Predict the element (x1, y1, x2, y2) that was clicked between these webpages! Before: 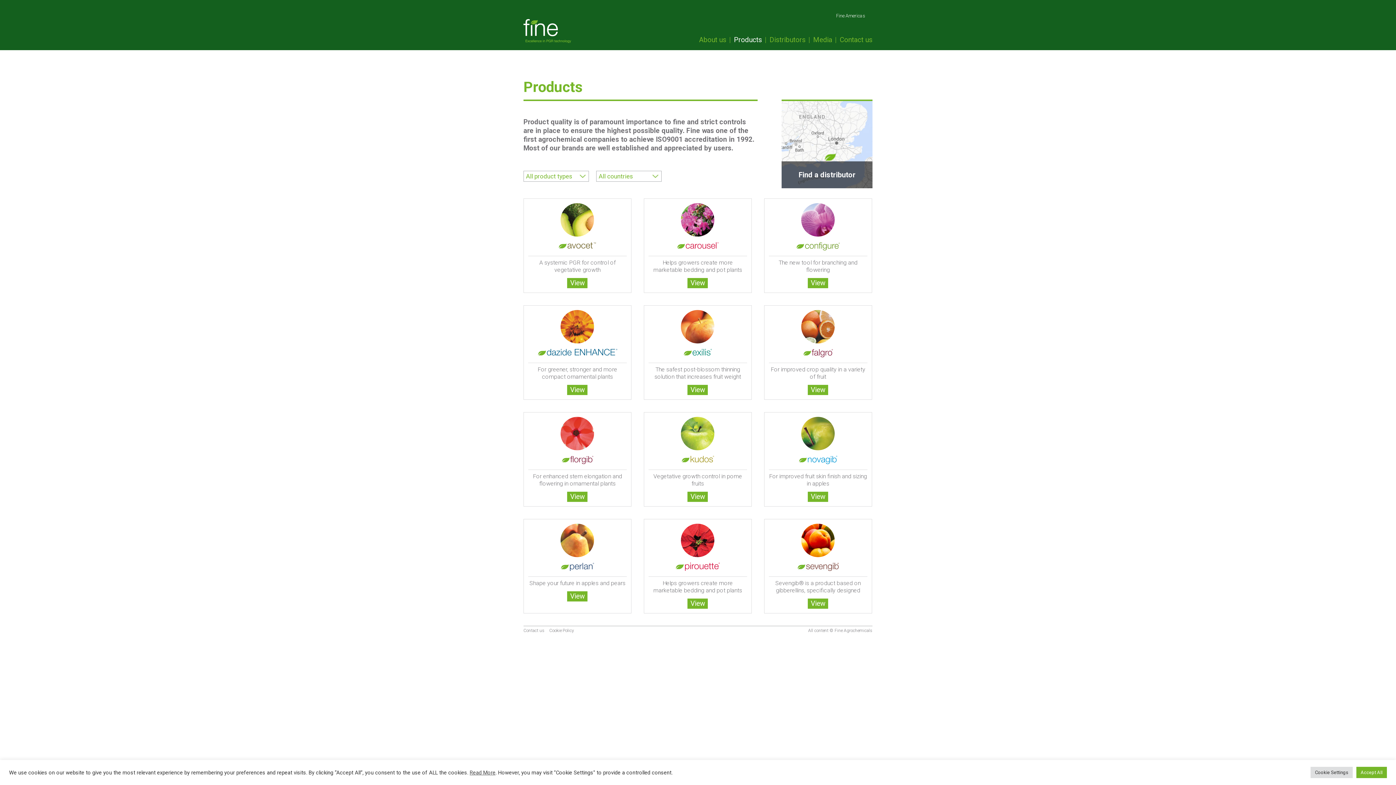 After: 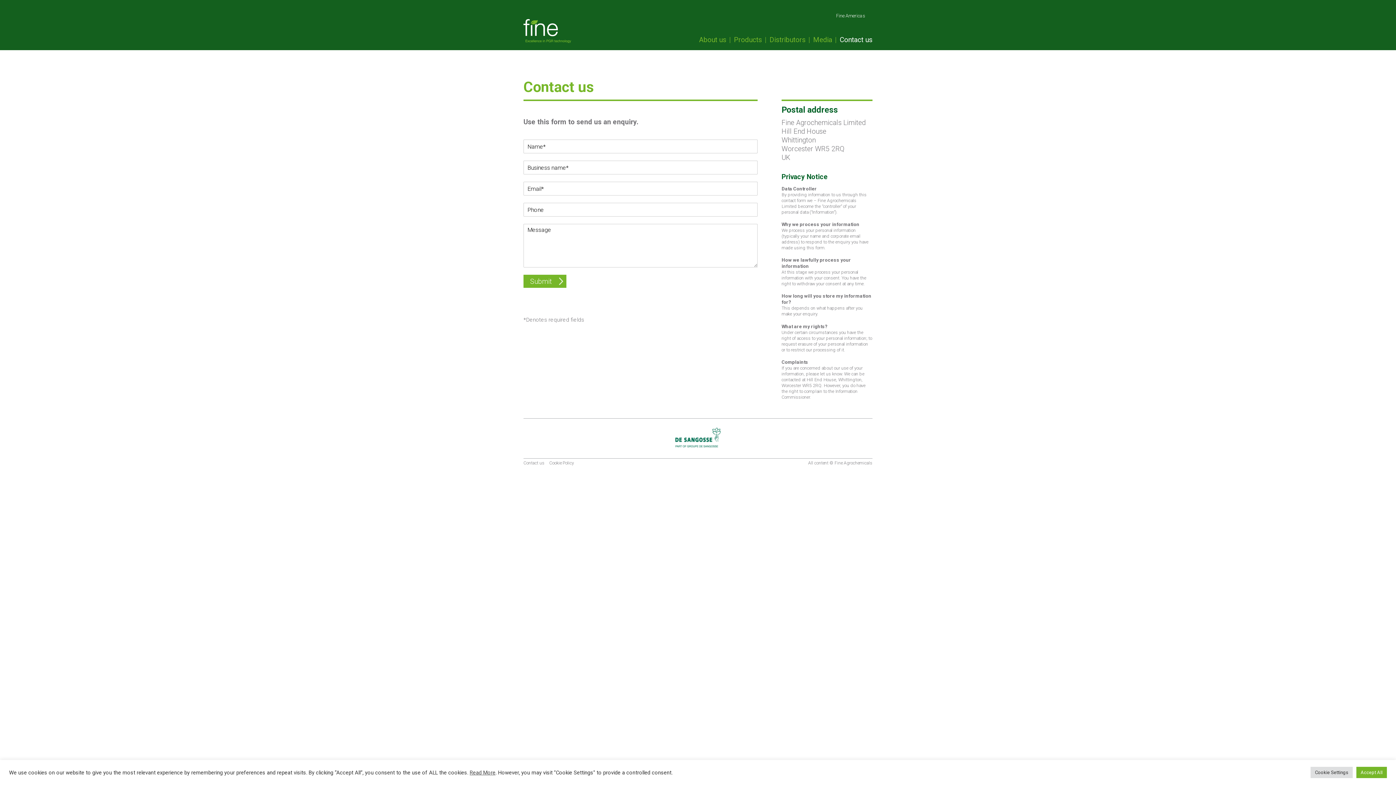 Action: bbox: (840, 35, 872, 44) label: Contact us